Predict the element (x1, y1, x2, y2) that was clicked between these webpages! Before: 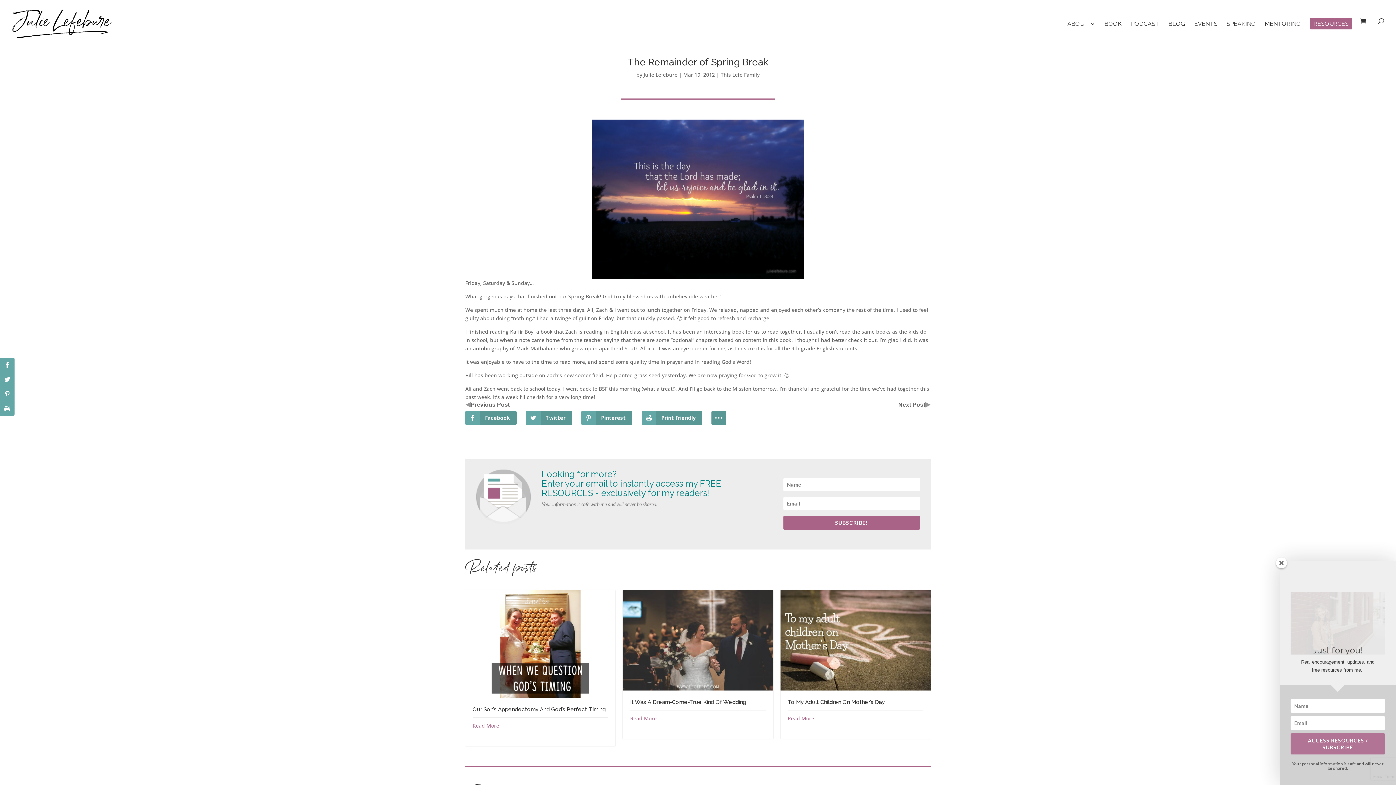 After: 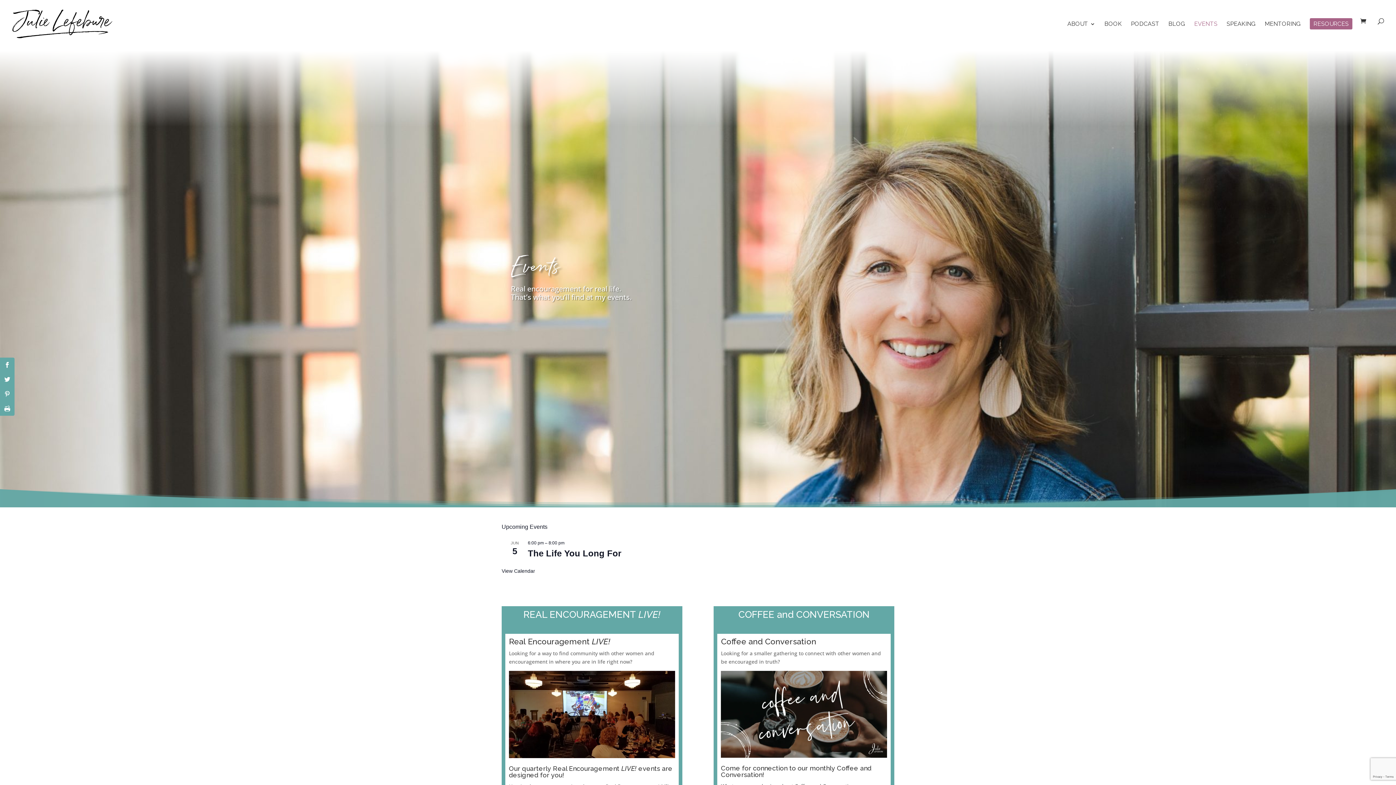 Action: label: EVENTS bbox: (1194, 21, 1217, 44)